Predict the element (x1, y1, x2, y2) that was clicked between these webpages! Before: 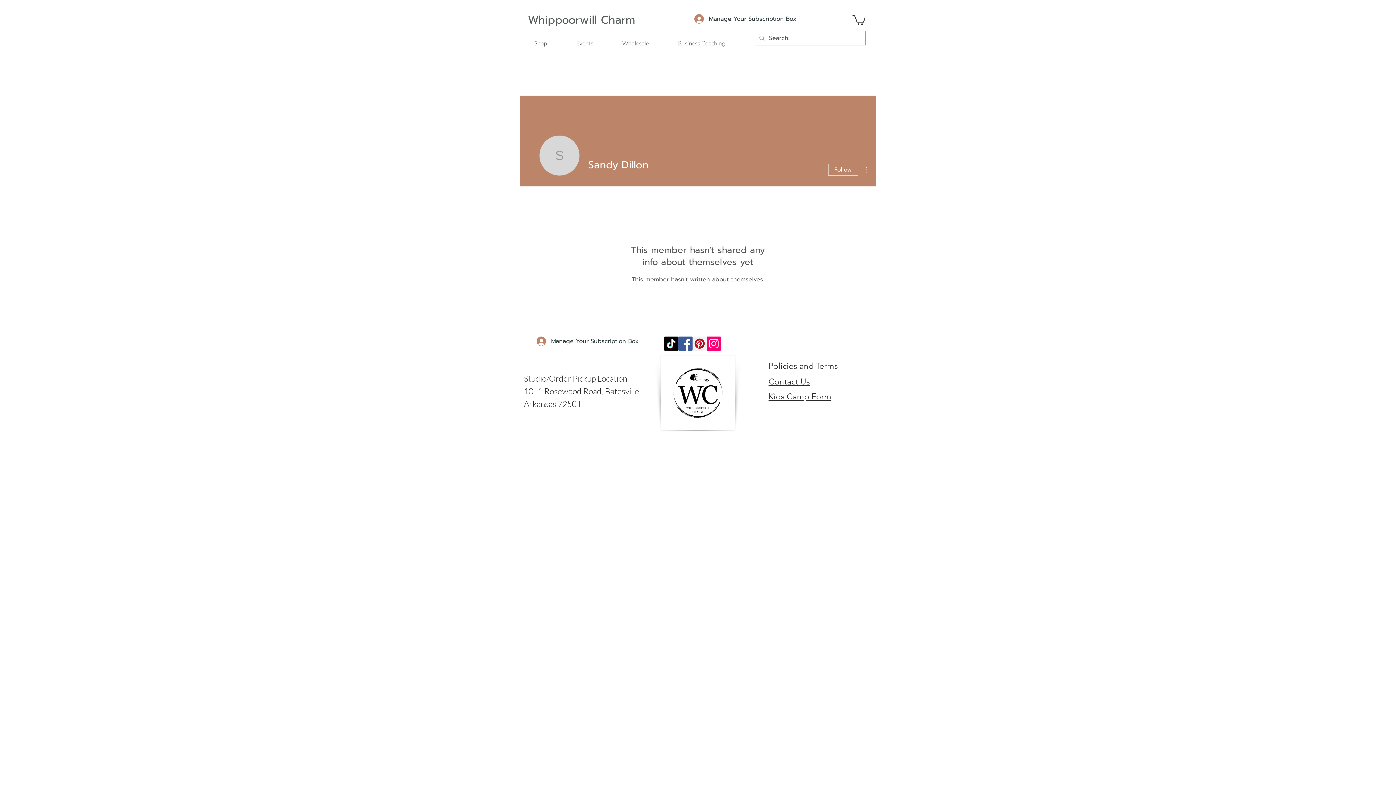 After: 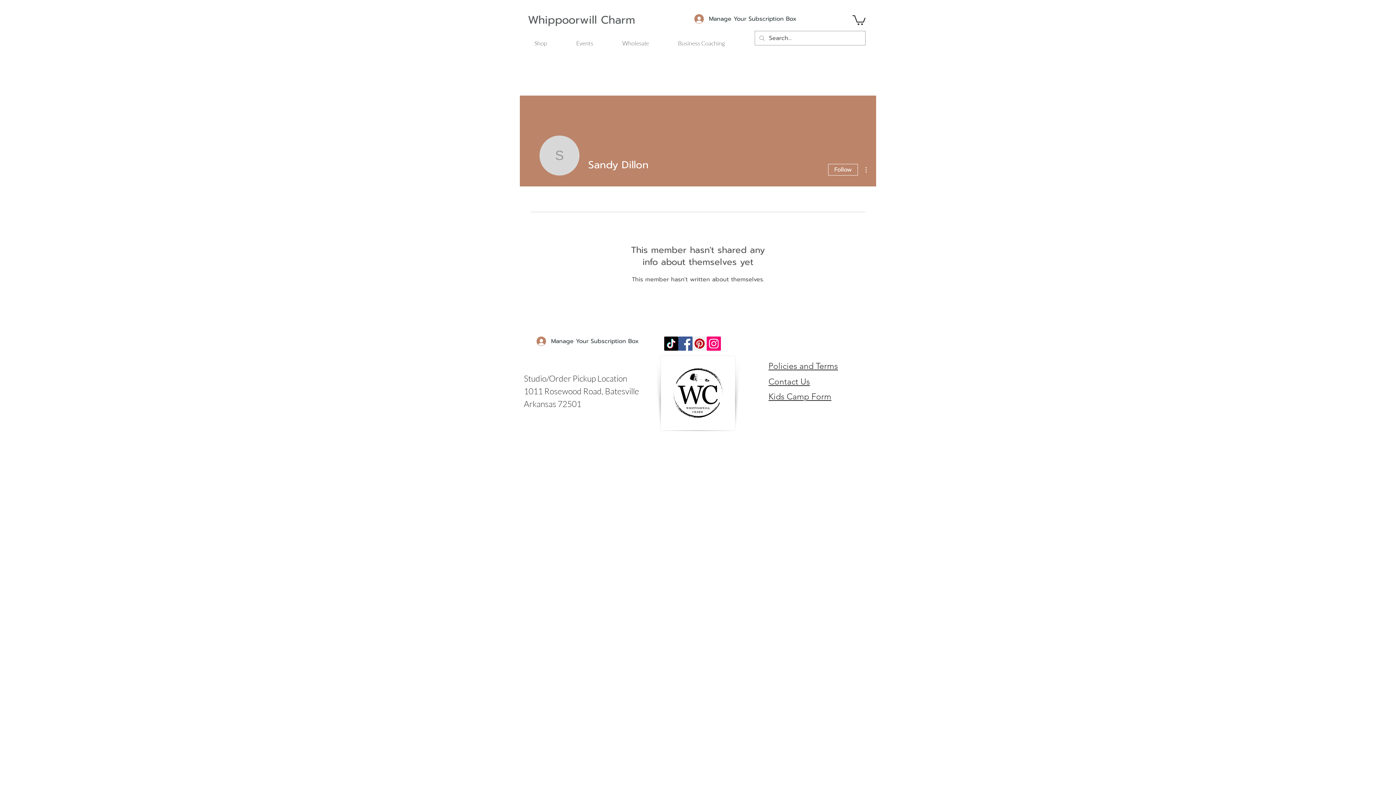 Action: bbox: (861, 165, 870, 174)